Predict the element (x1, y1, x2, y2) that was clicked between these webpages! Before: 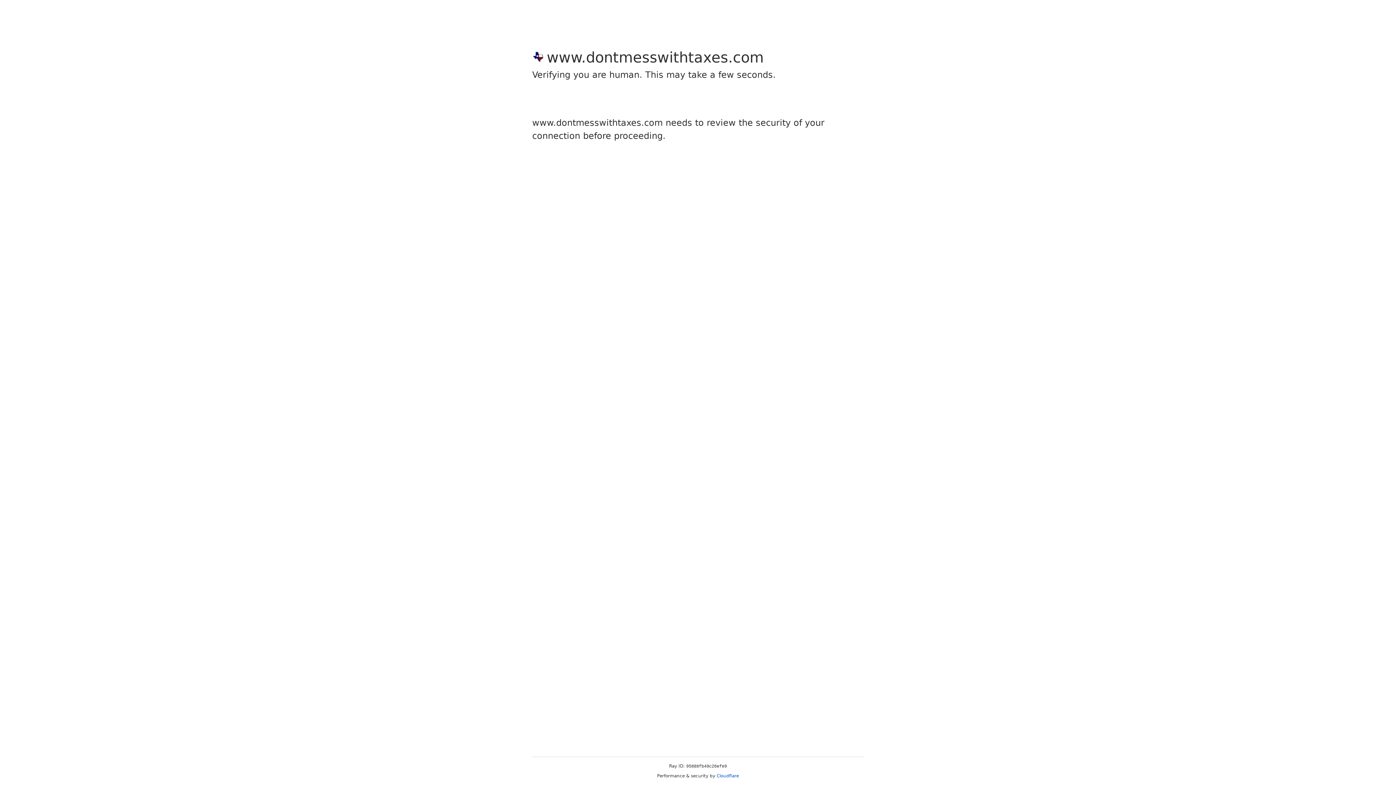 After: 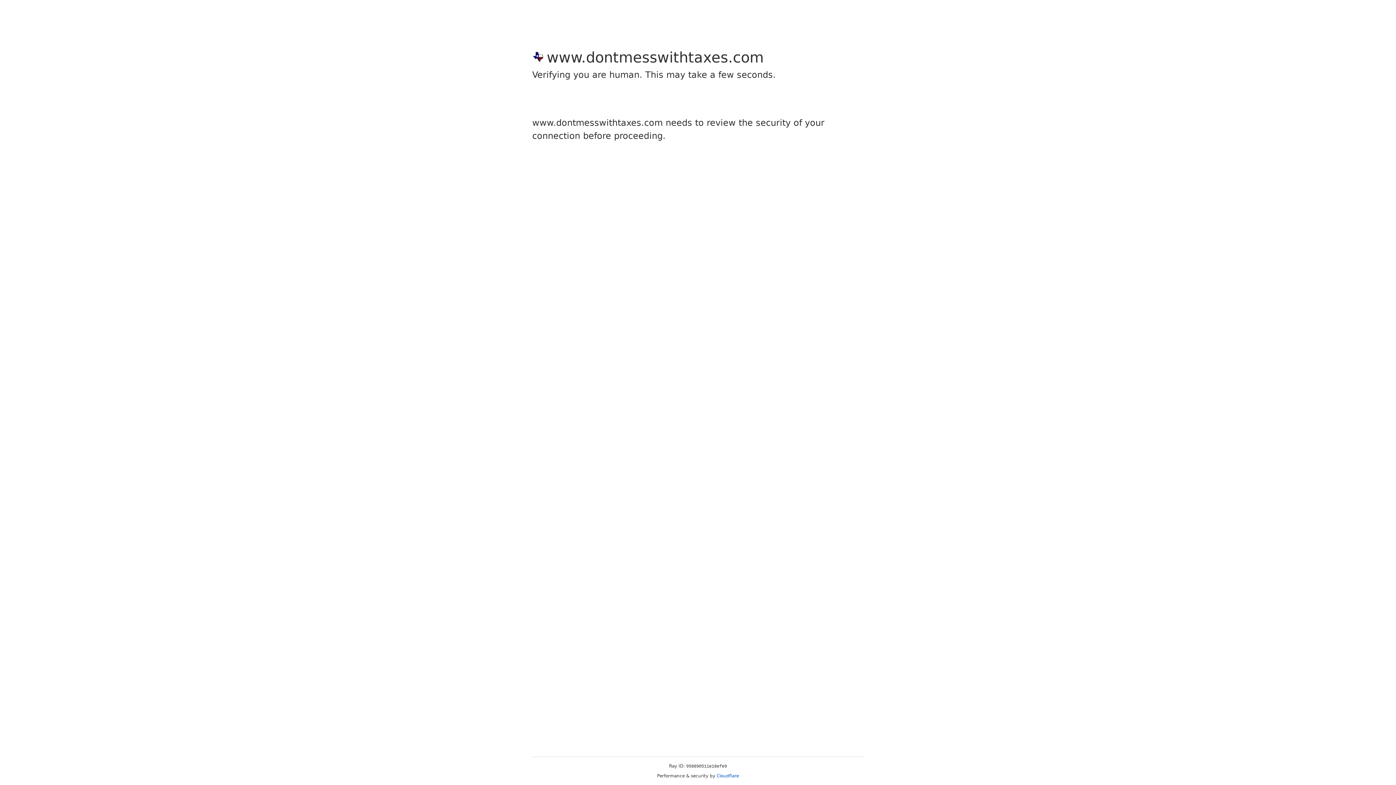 Action: bbox: (716, 773, 739, 778) label: Cloudflare